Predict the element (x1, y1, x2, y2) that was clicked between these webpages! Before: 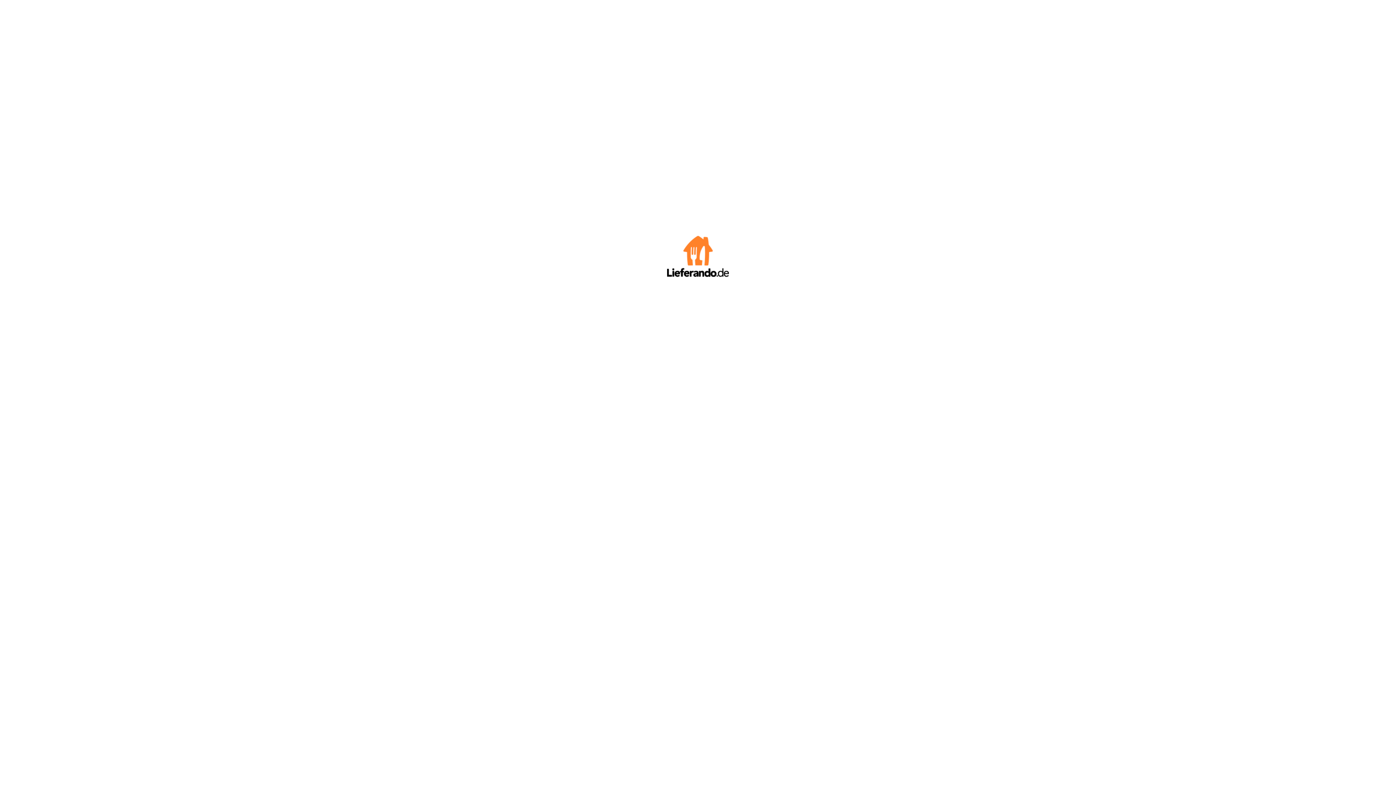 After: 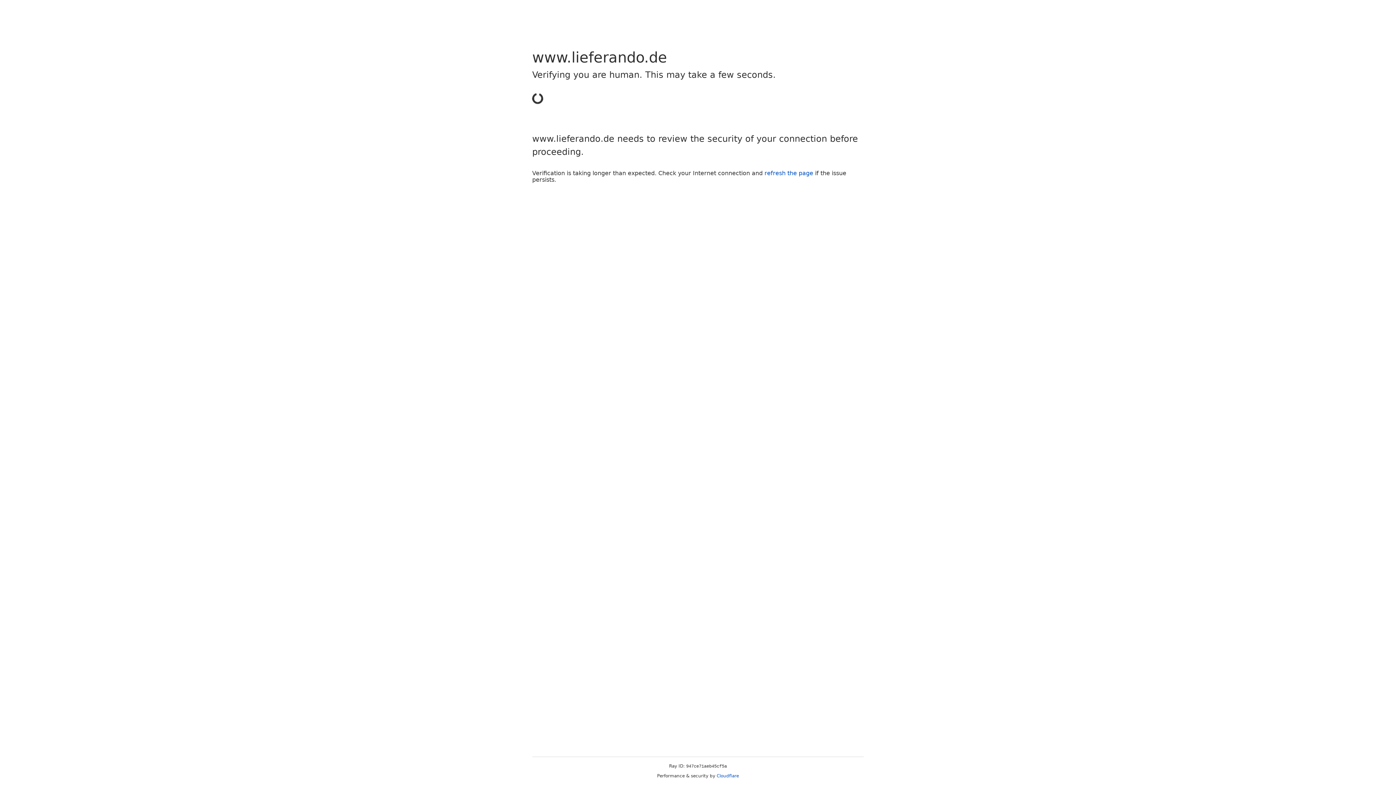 Action: bbox: (667, 272, 729, 278)